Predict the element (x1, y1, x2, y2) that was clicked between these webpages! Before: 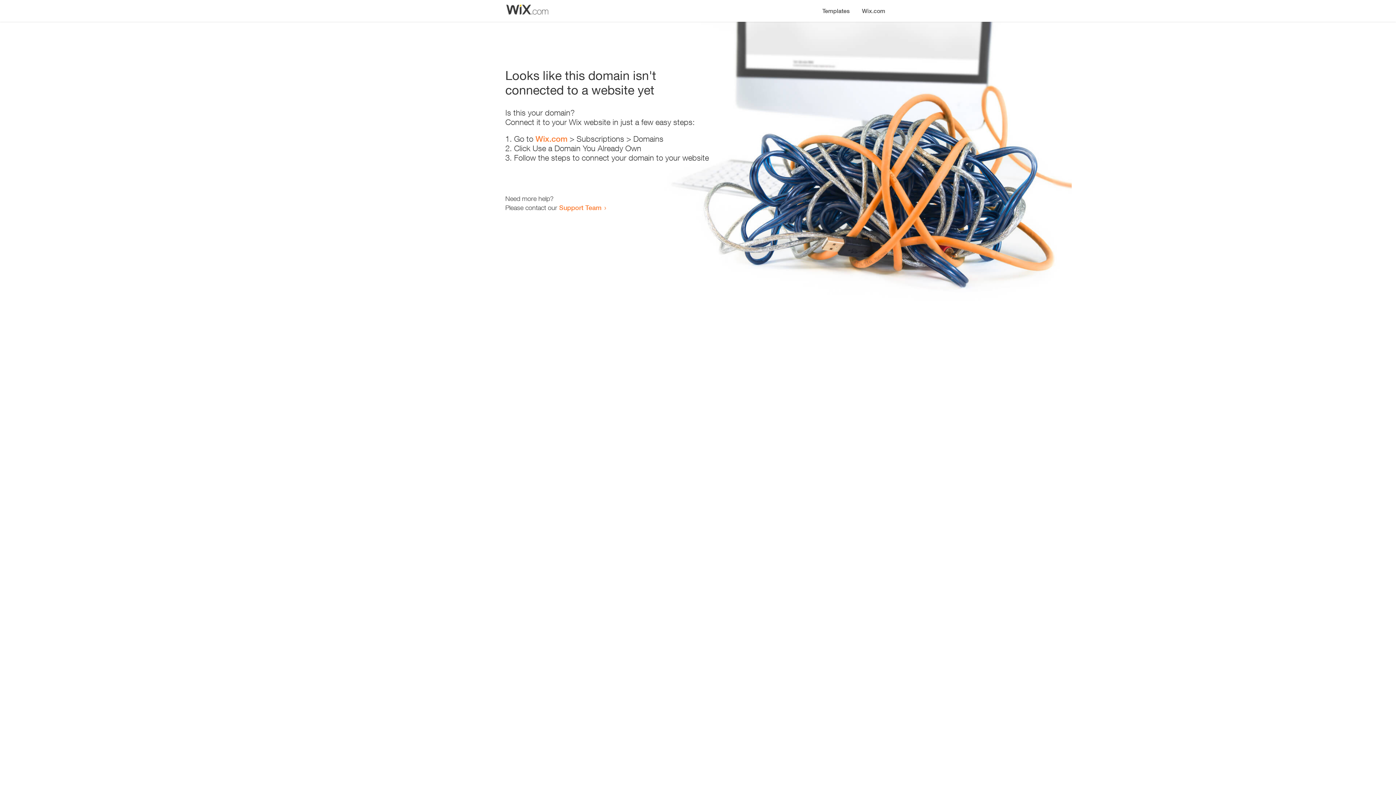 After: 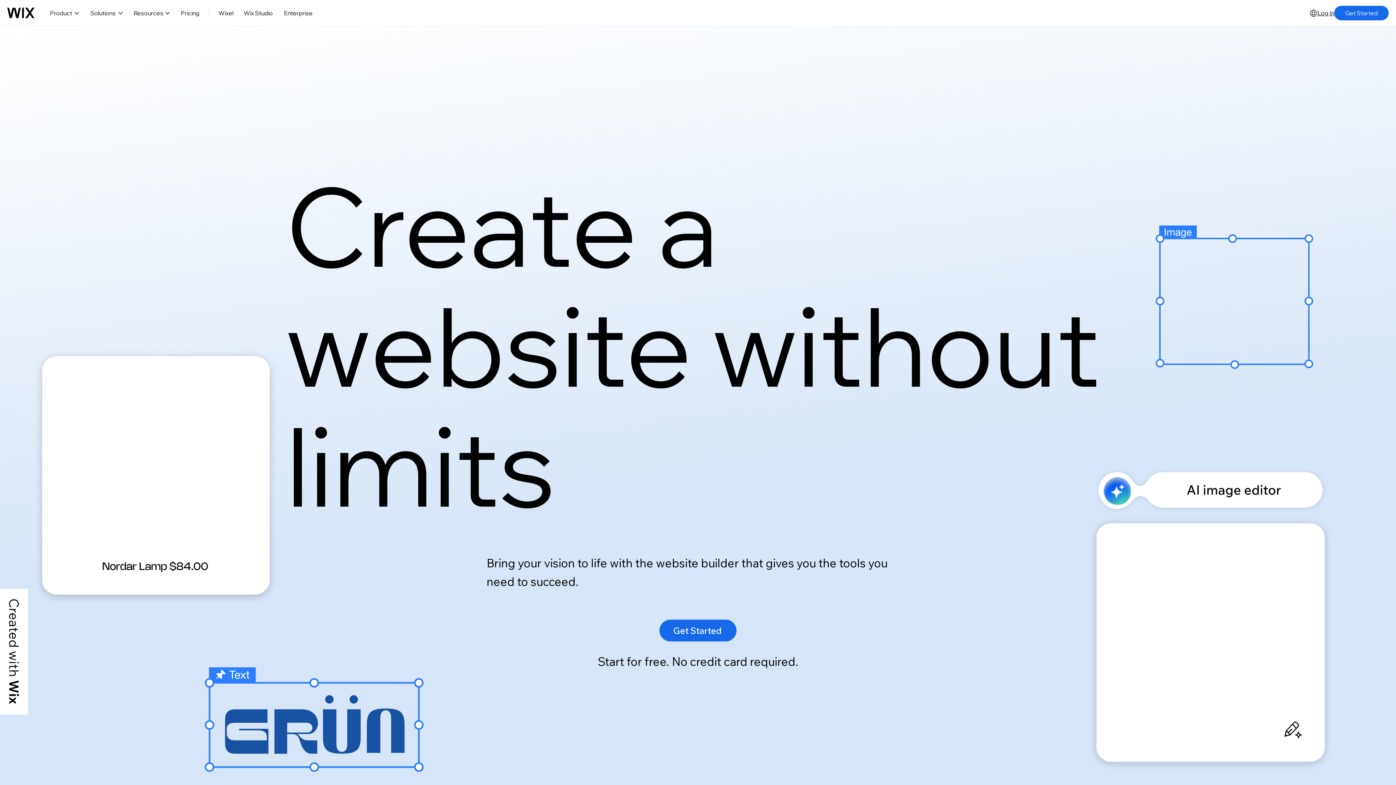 Action: bbox: (856, 0, 890, 14) label: Wix.com